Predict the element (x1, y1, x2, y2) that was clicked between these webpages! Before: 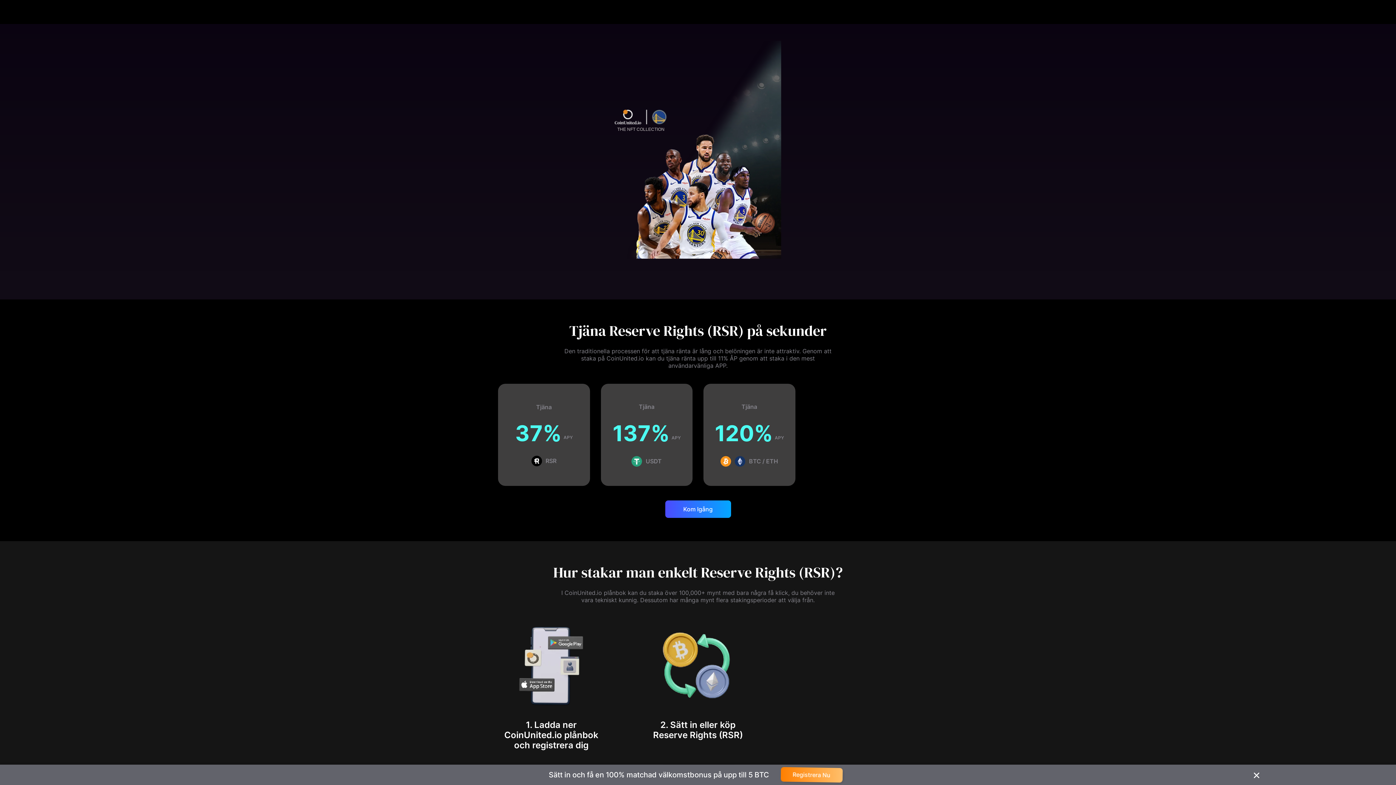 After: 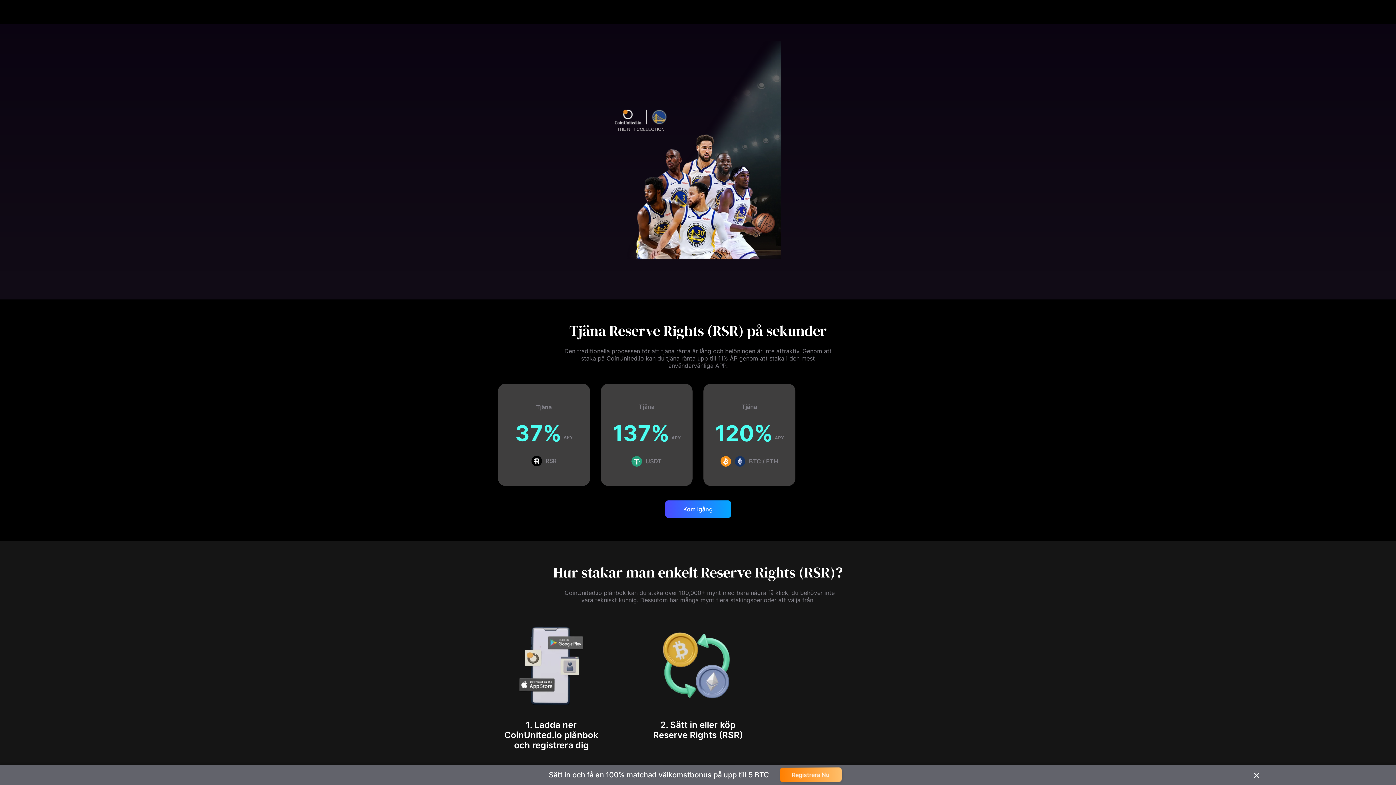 Action: bbox: (685, 104, 767, 118) label:  
      APY